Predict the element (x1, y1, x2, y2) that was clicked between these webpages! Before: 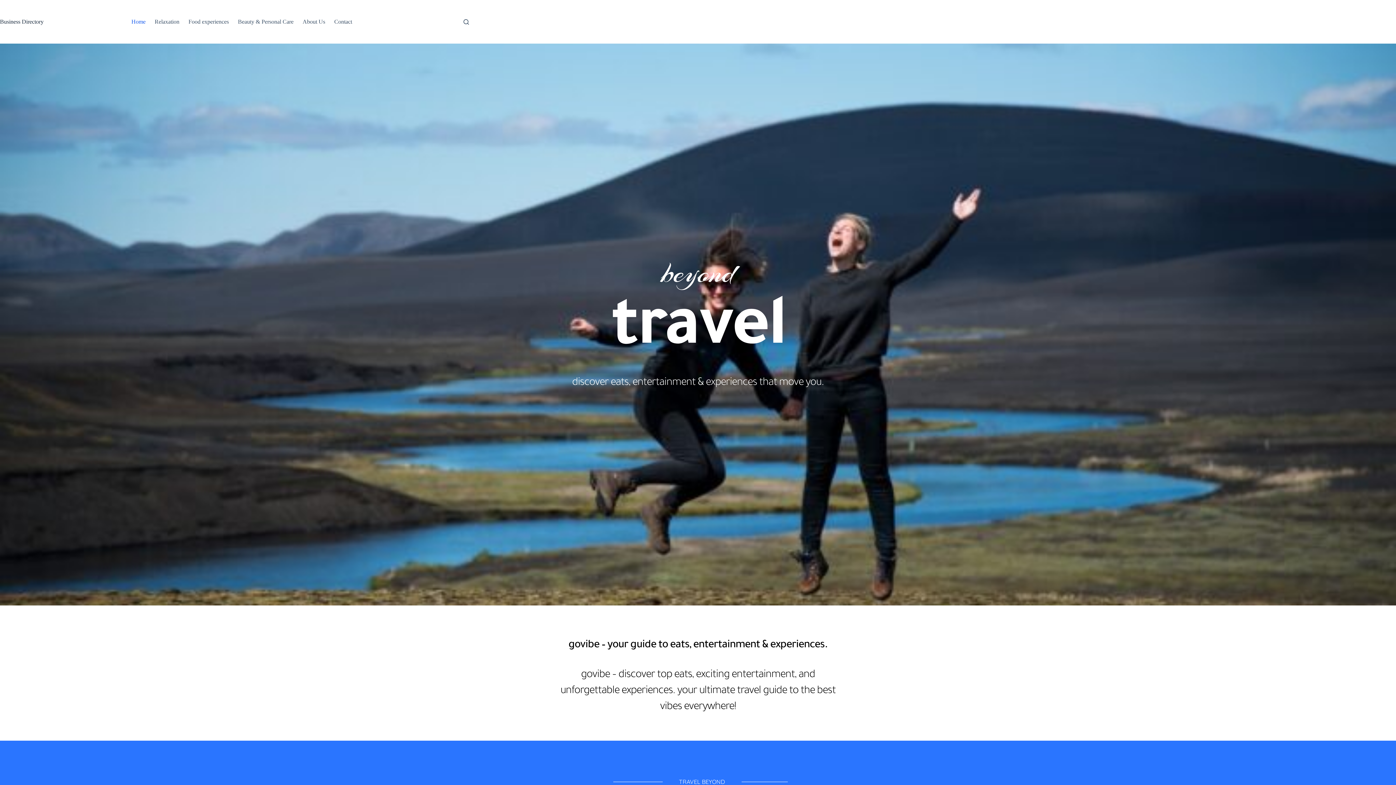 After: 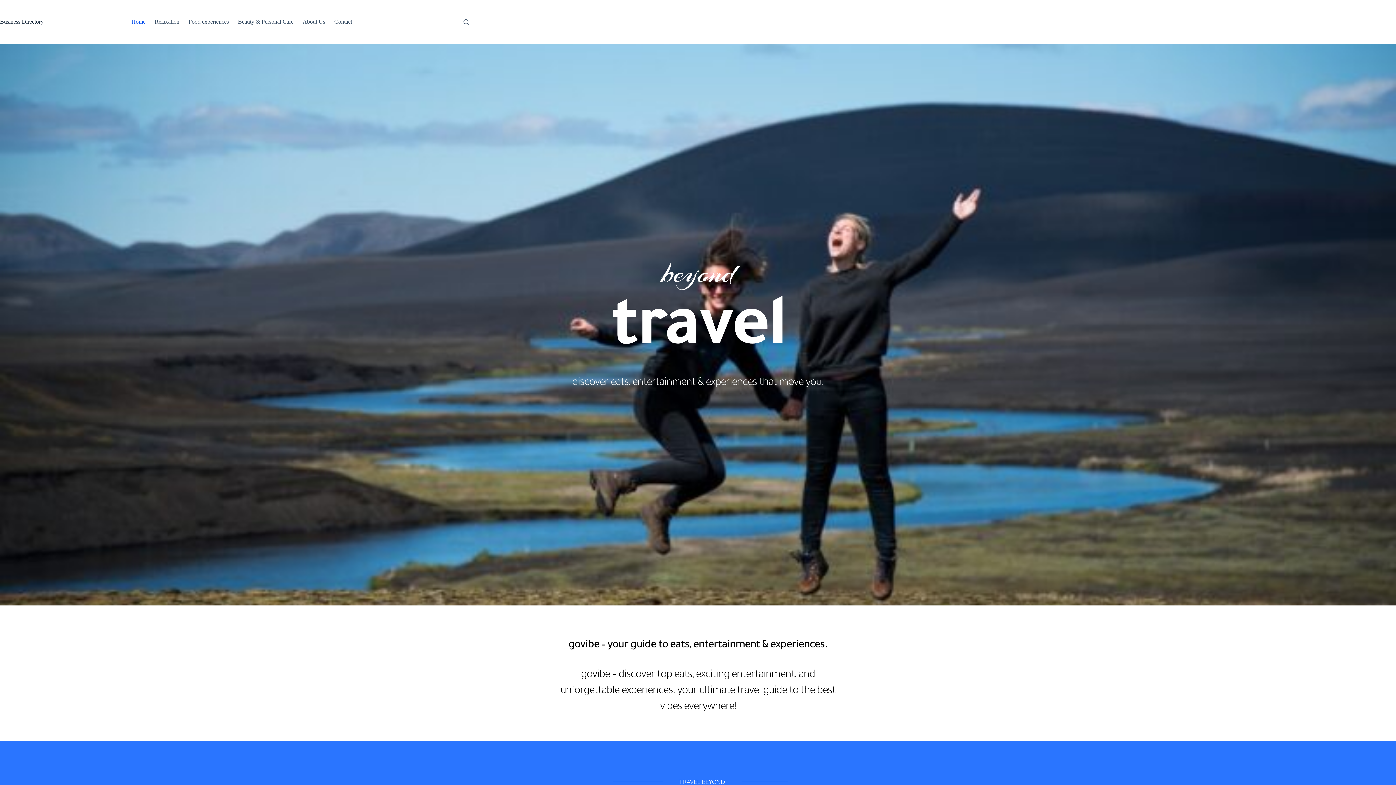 Action: bbox: (0, 18, 43, 24) label: Business Directory